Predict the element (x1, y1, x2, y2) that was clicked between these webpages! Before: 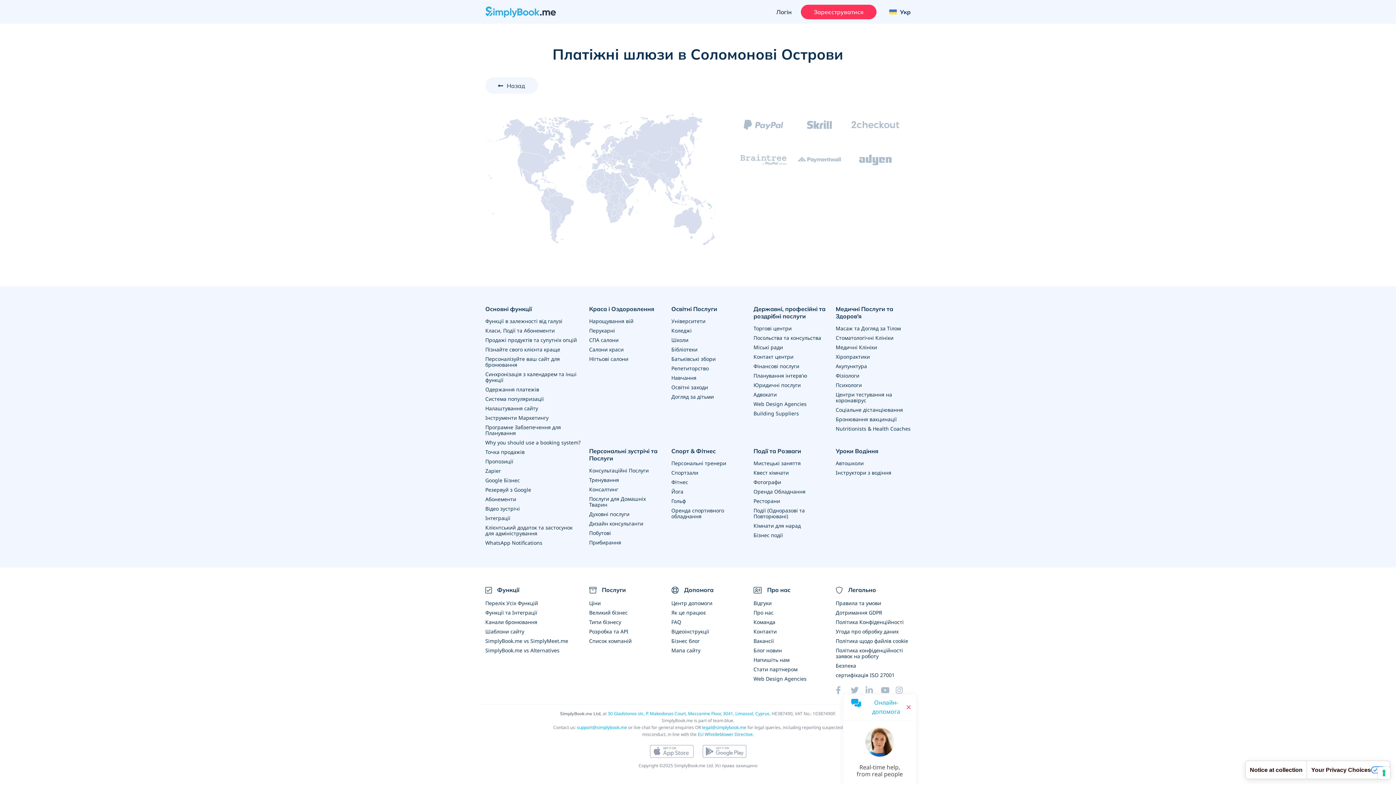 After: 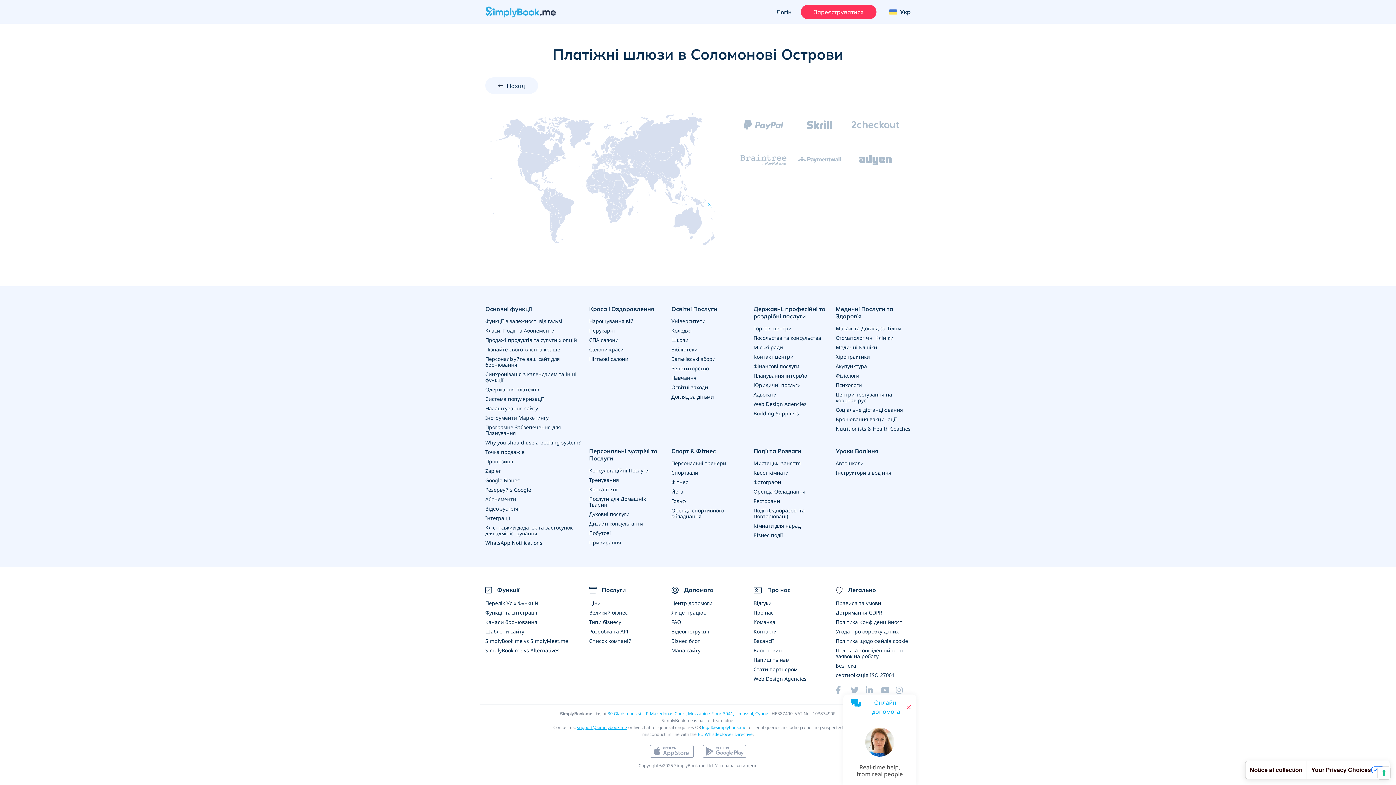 Action: bbox: (577, 724, 627, 730) label: support@simplybook.me